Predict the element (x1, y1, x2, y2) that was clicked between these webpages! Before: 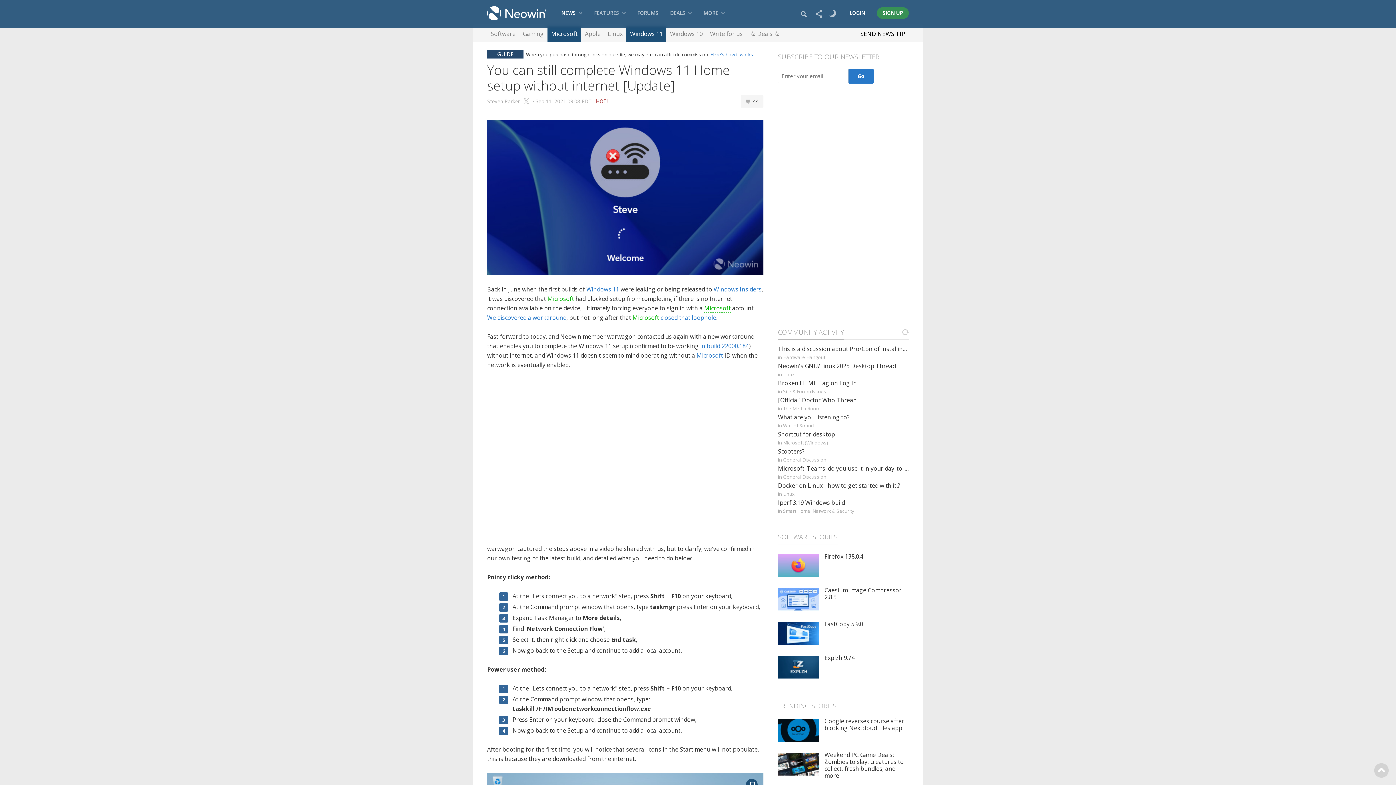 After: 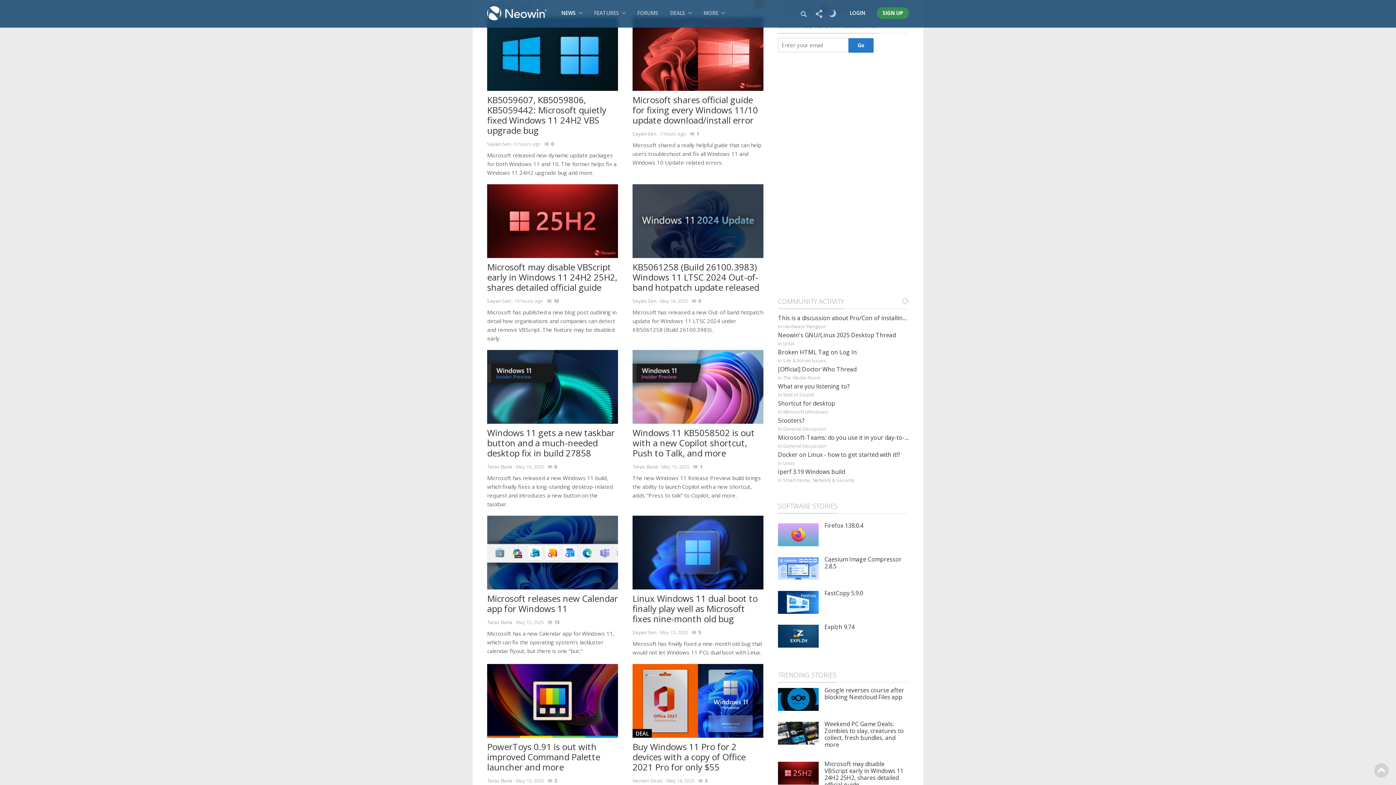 Action: bbox: (630, 26, 662, 42) label: Windows 11